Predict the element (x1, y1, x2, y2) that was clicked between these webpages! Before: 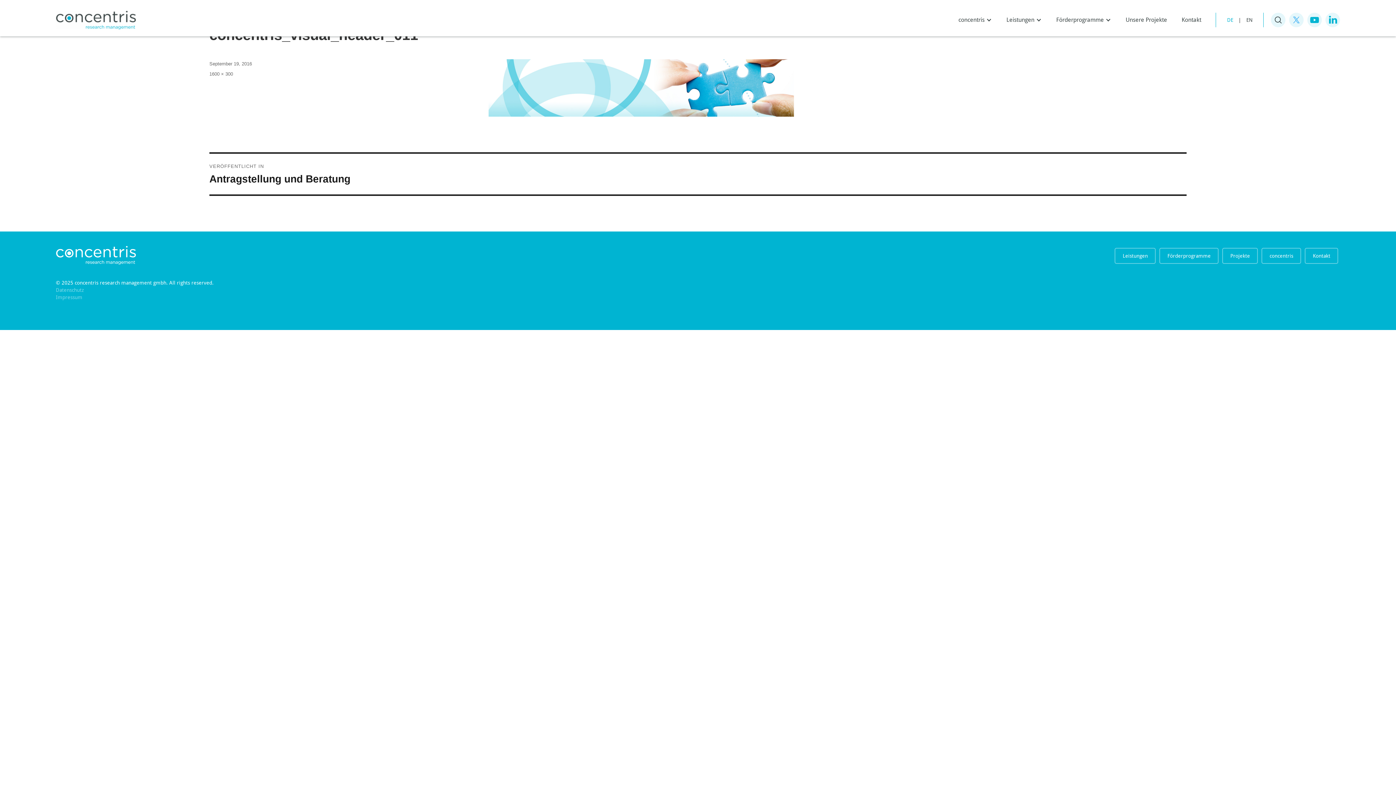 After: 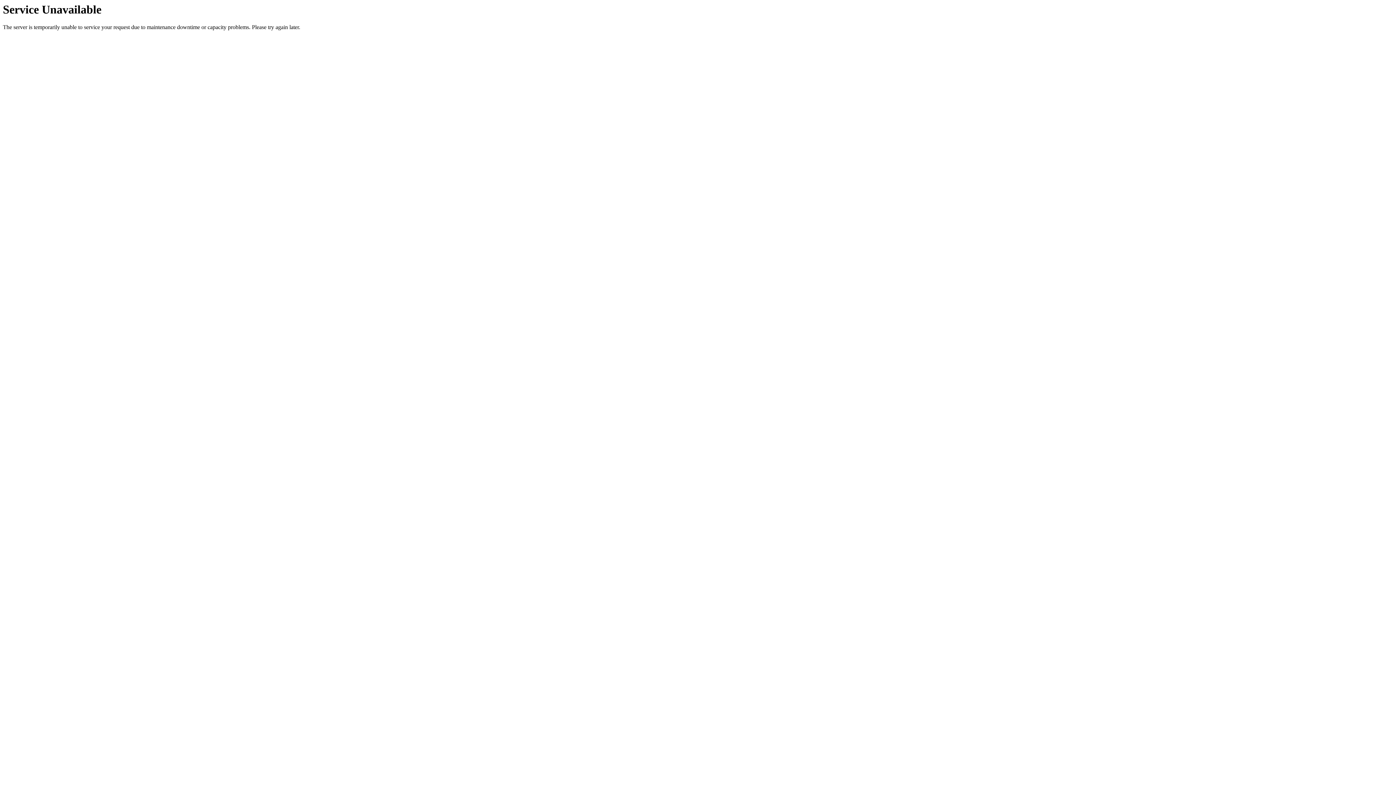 Action: label: Förderprogramme bbox: (1167, 252, 1211, 258)